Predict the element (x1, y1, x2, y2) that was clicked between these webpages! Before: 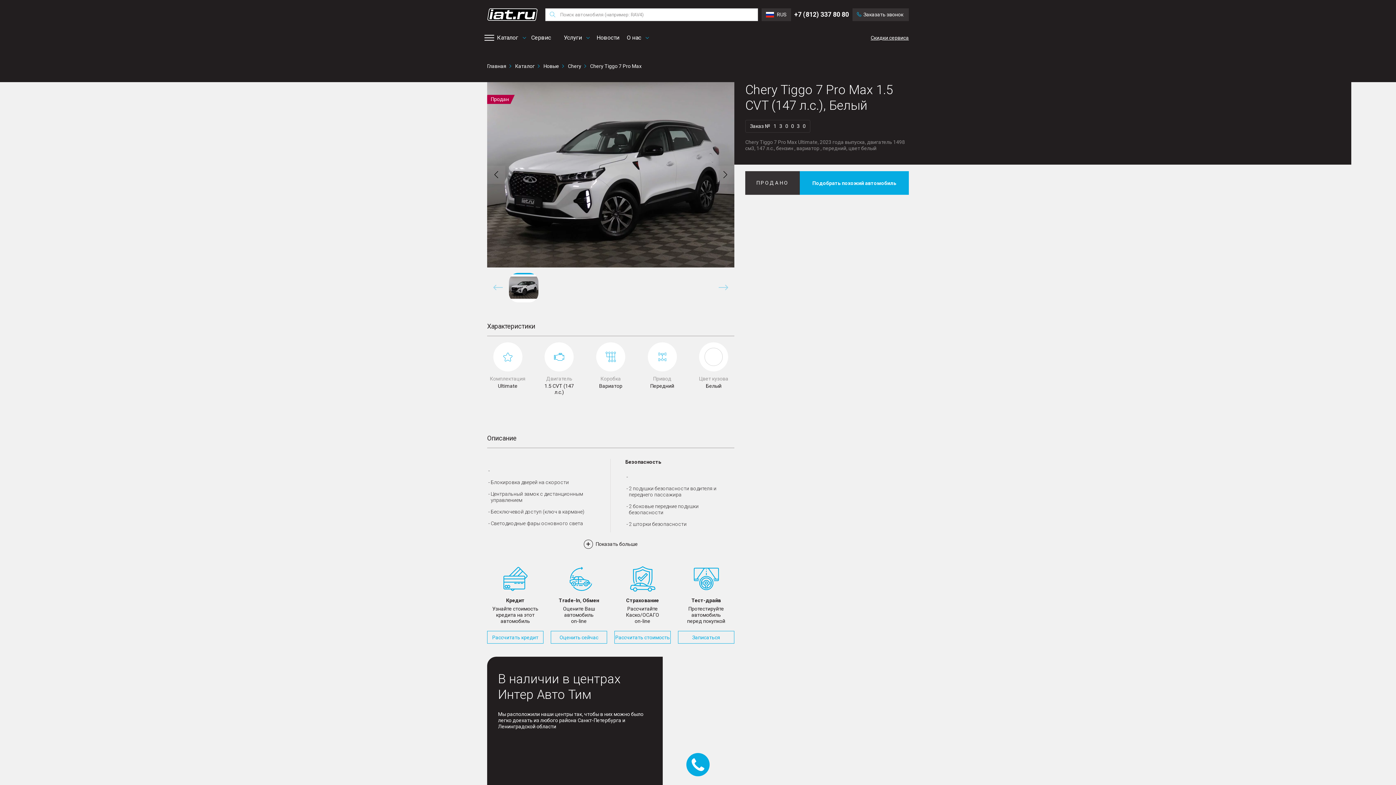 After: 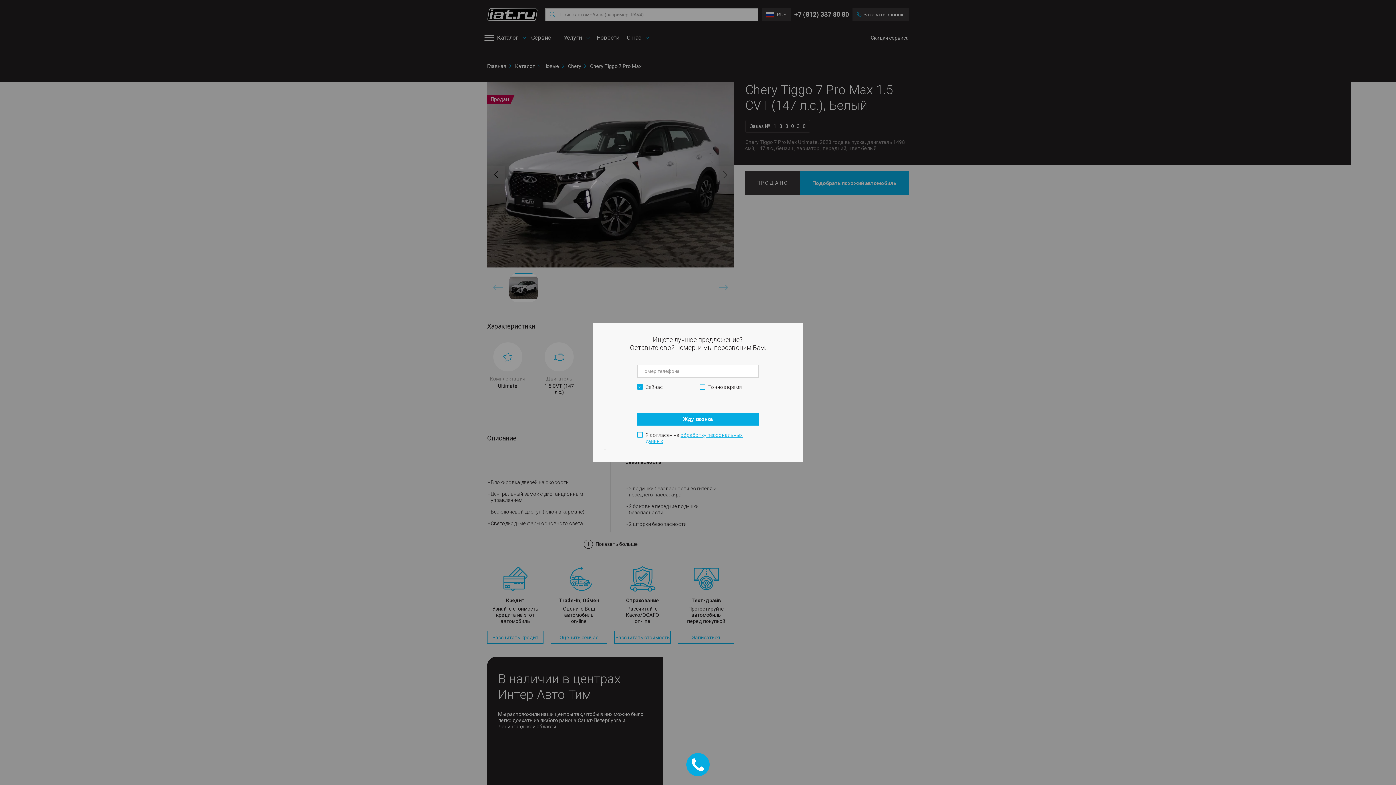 Action: label: Заказать звонок bbox: (852, 8, 909, 20)